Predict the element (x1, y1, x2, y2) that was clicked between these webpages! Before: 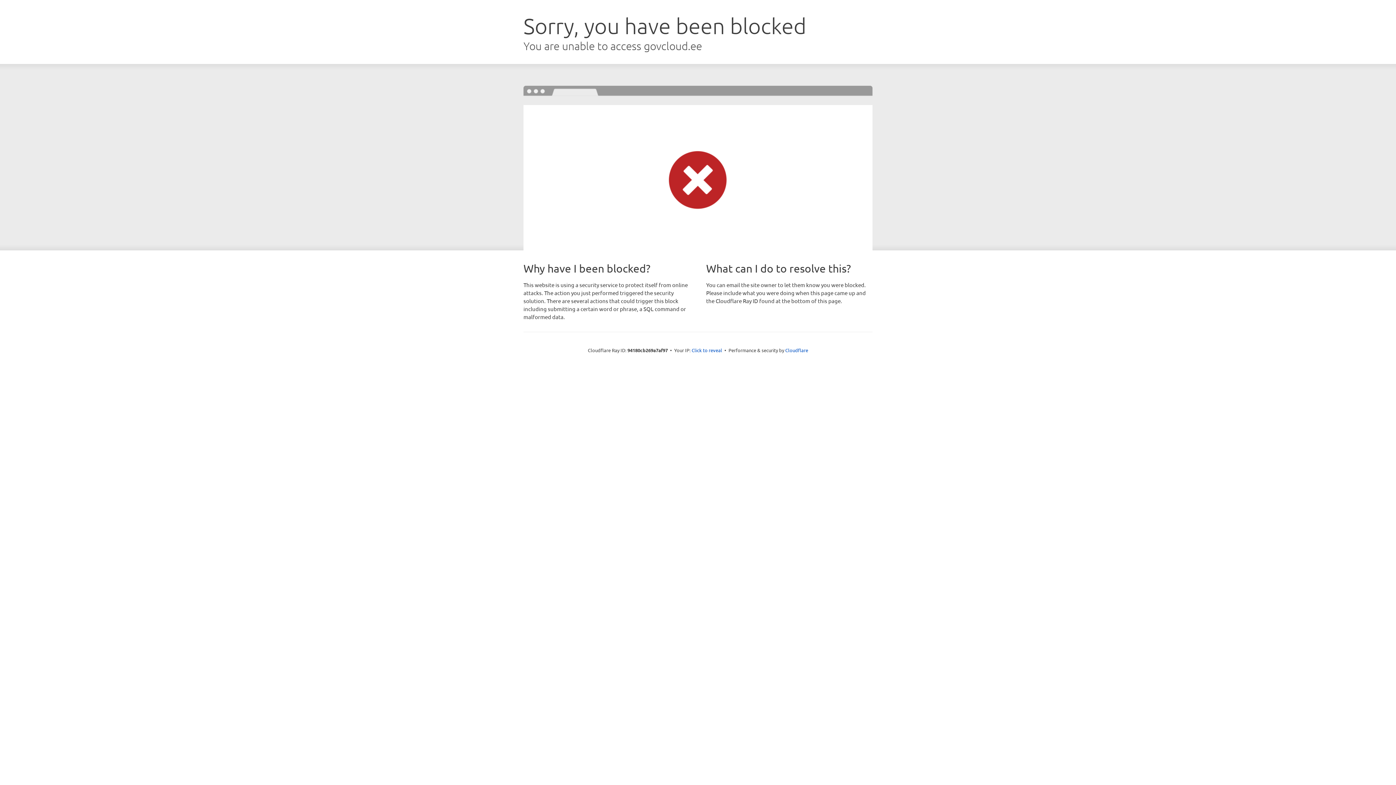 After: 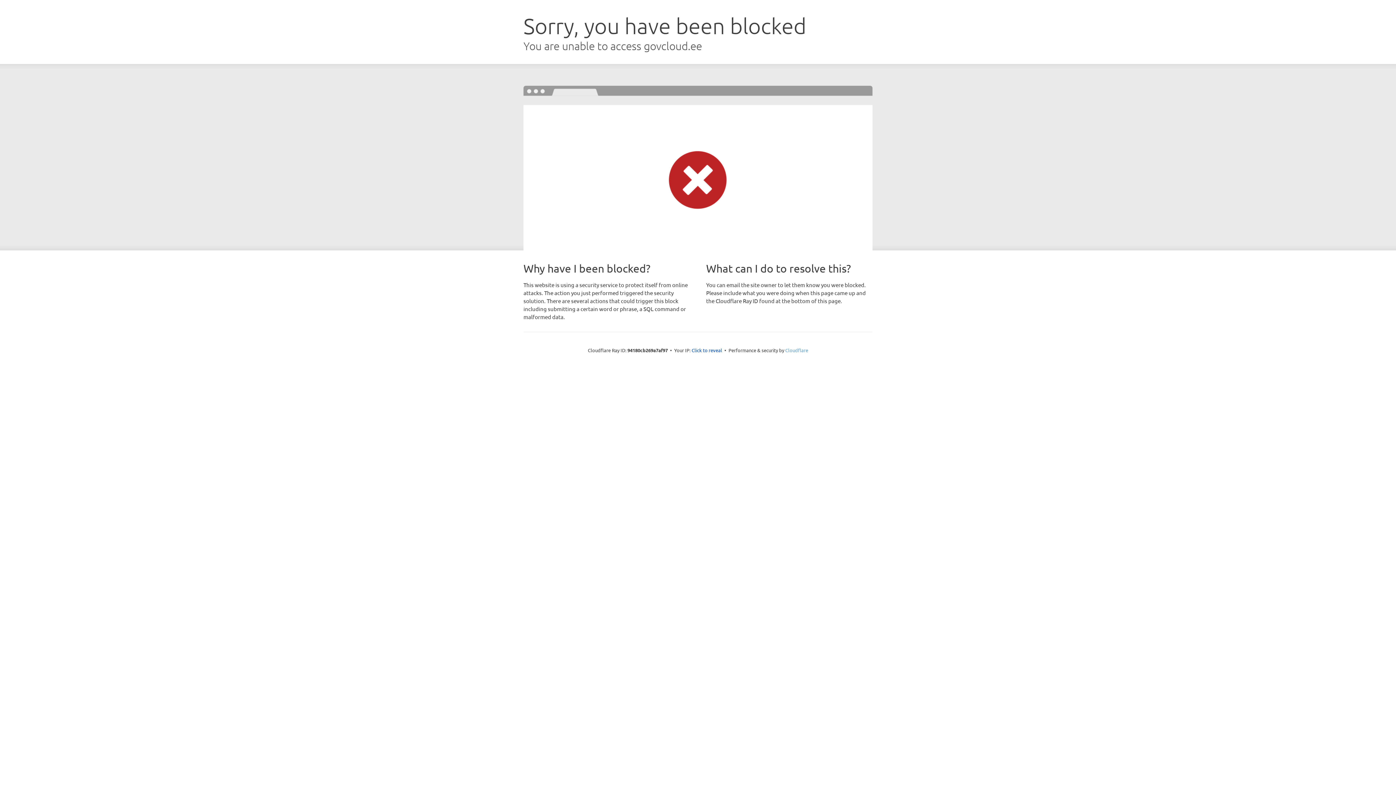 Action: label: Cloudflare bbox: (785, 347, 808, 353)